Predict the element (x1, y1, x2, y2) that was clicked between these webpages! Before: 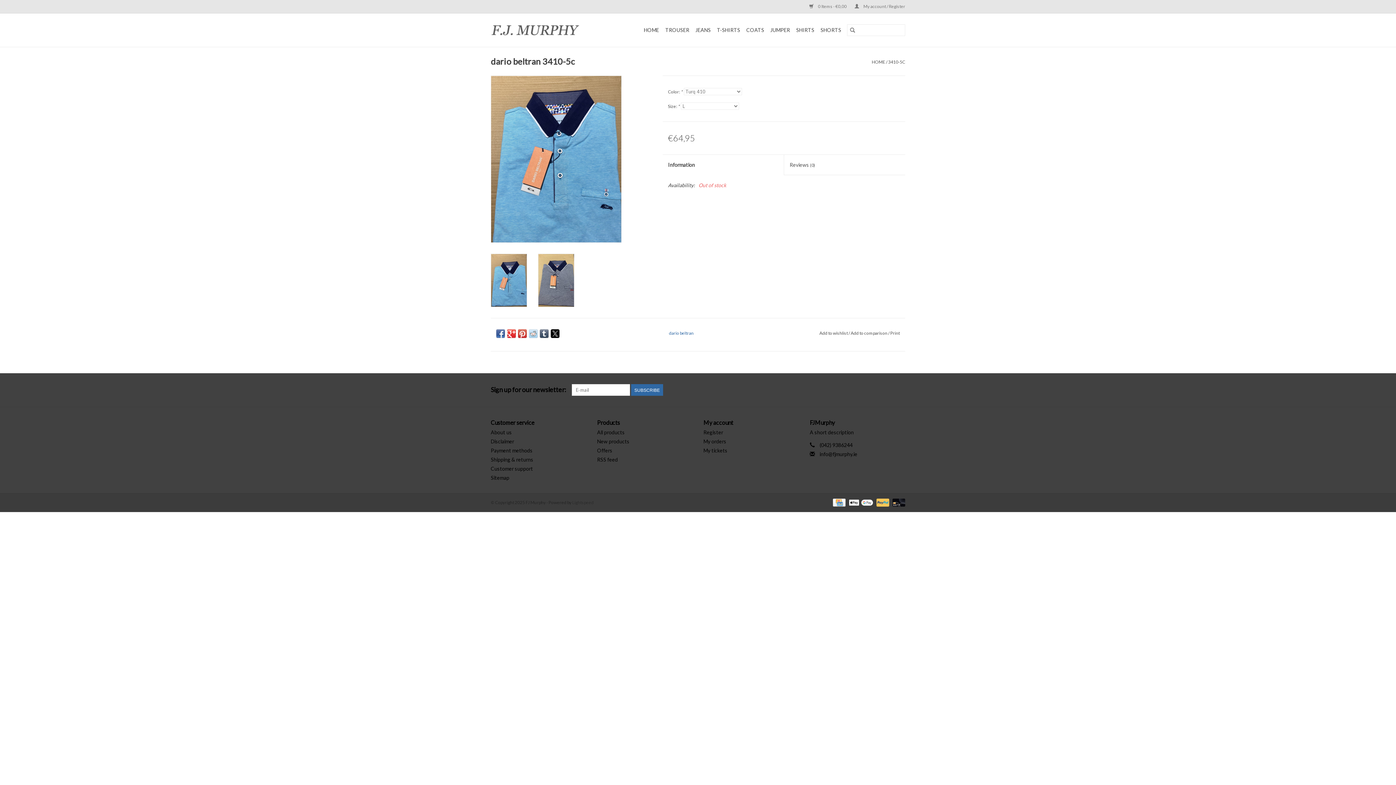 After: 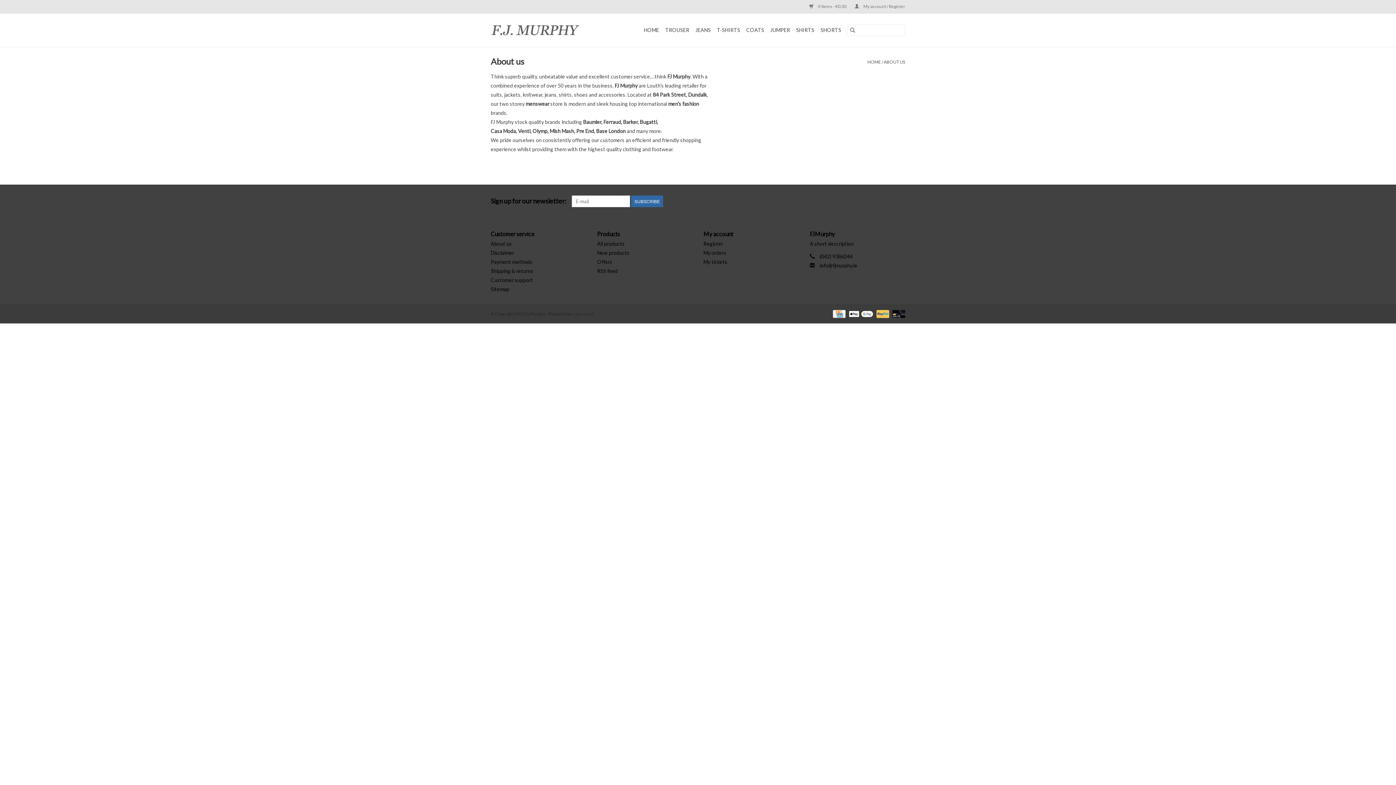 Action: label: About us bbox: (490, 429, 512, 435)